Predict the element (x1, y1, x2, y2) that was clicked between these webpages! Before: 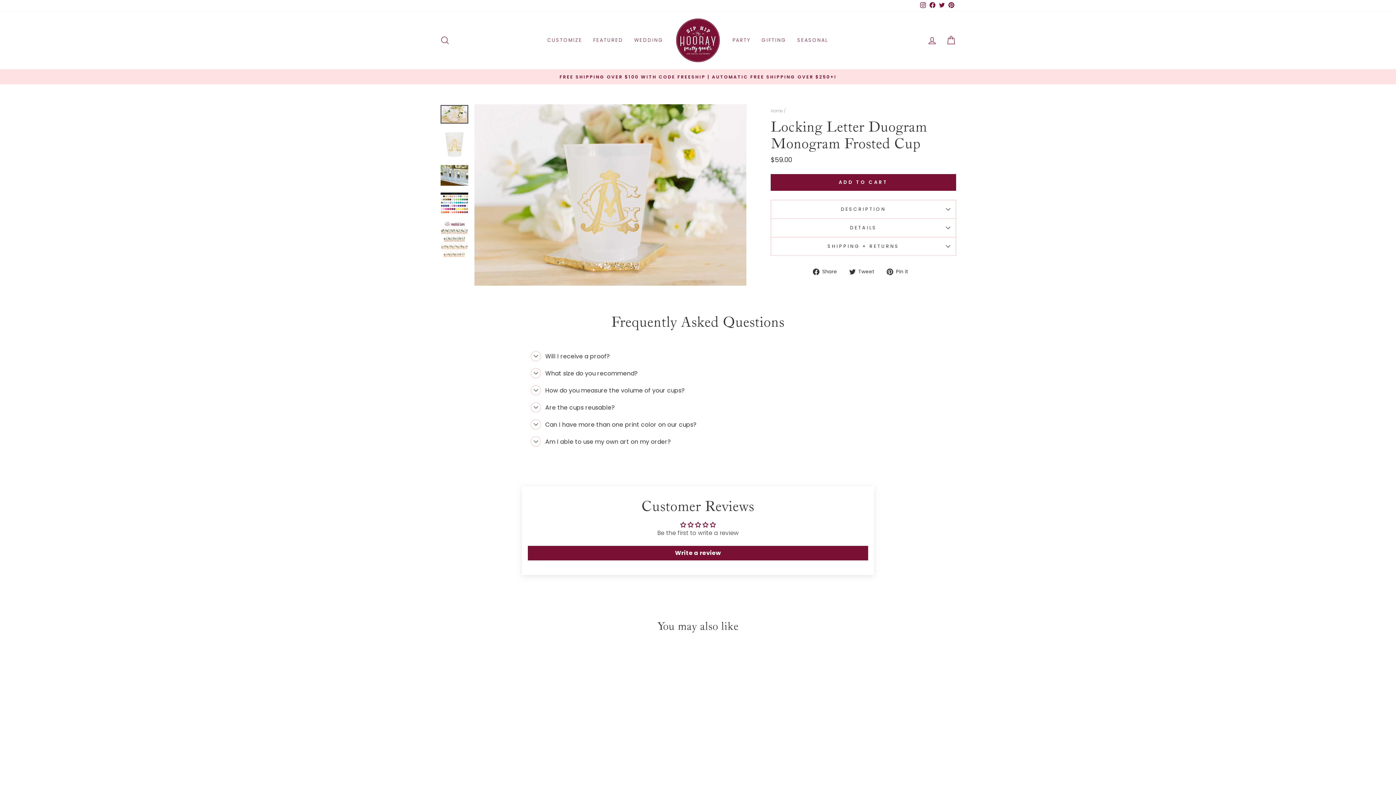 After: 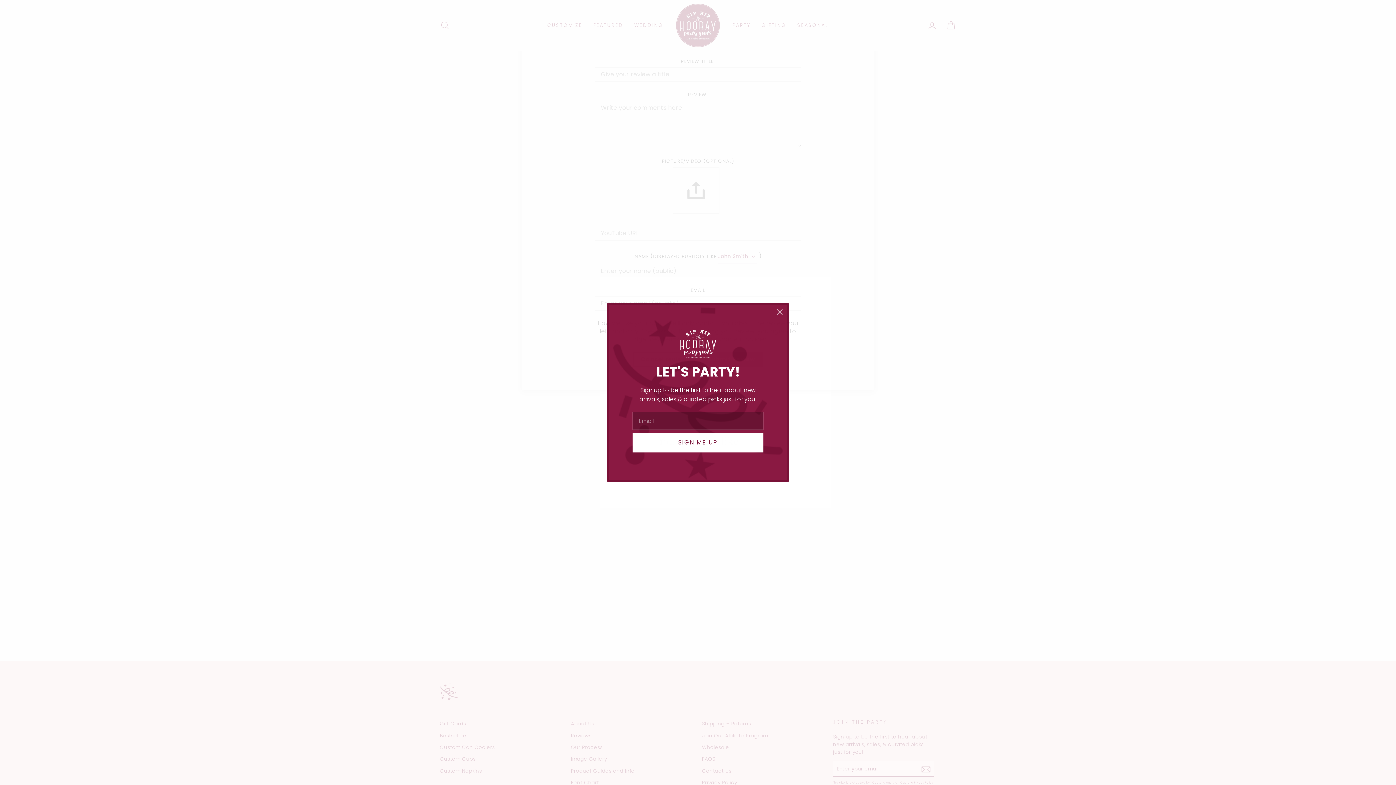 Action: bbox: (528, 546, 868, 560) label: Write a review